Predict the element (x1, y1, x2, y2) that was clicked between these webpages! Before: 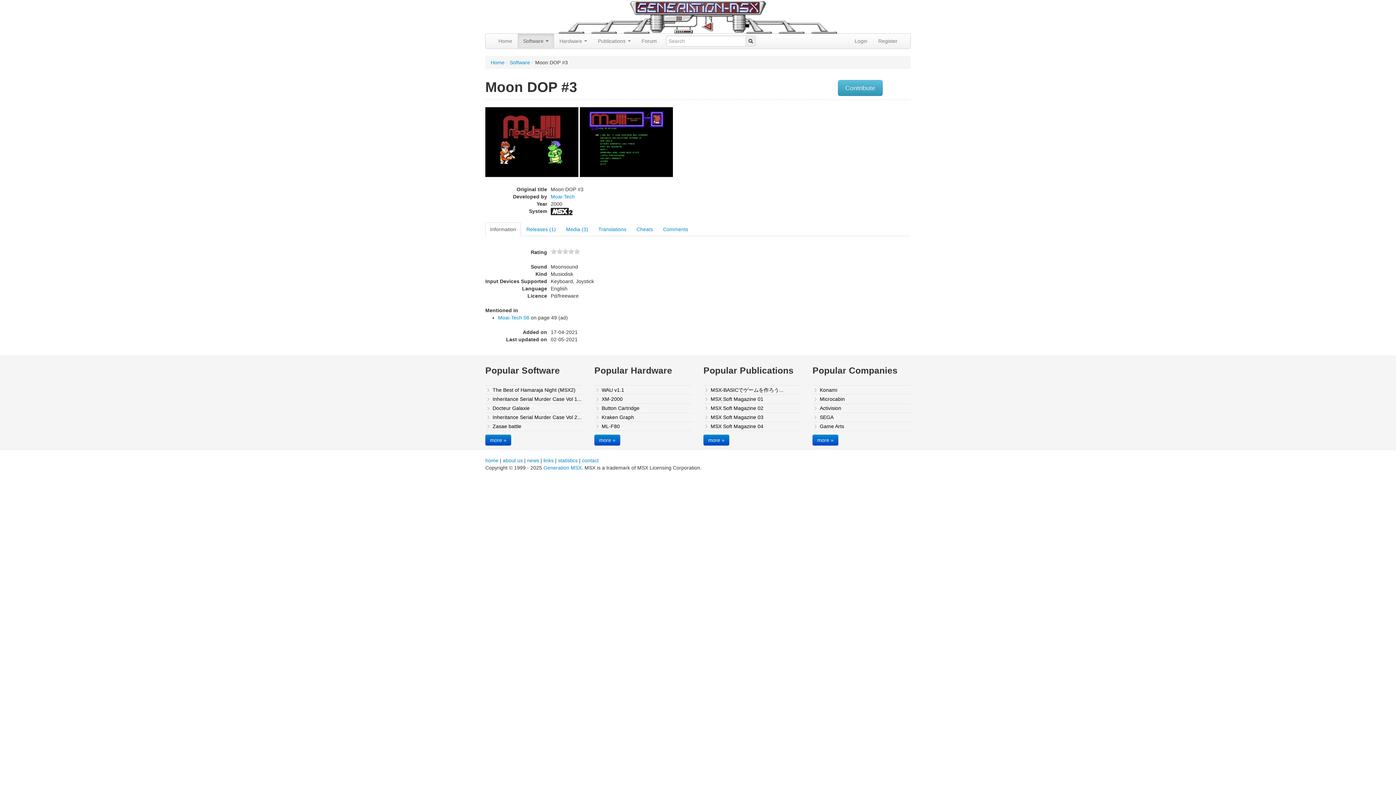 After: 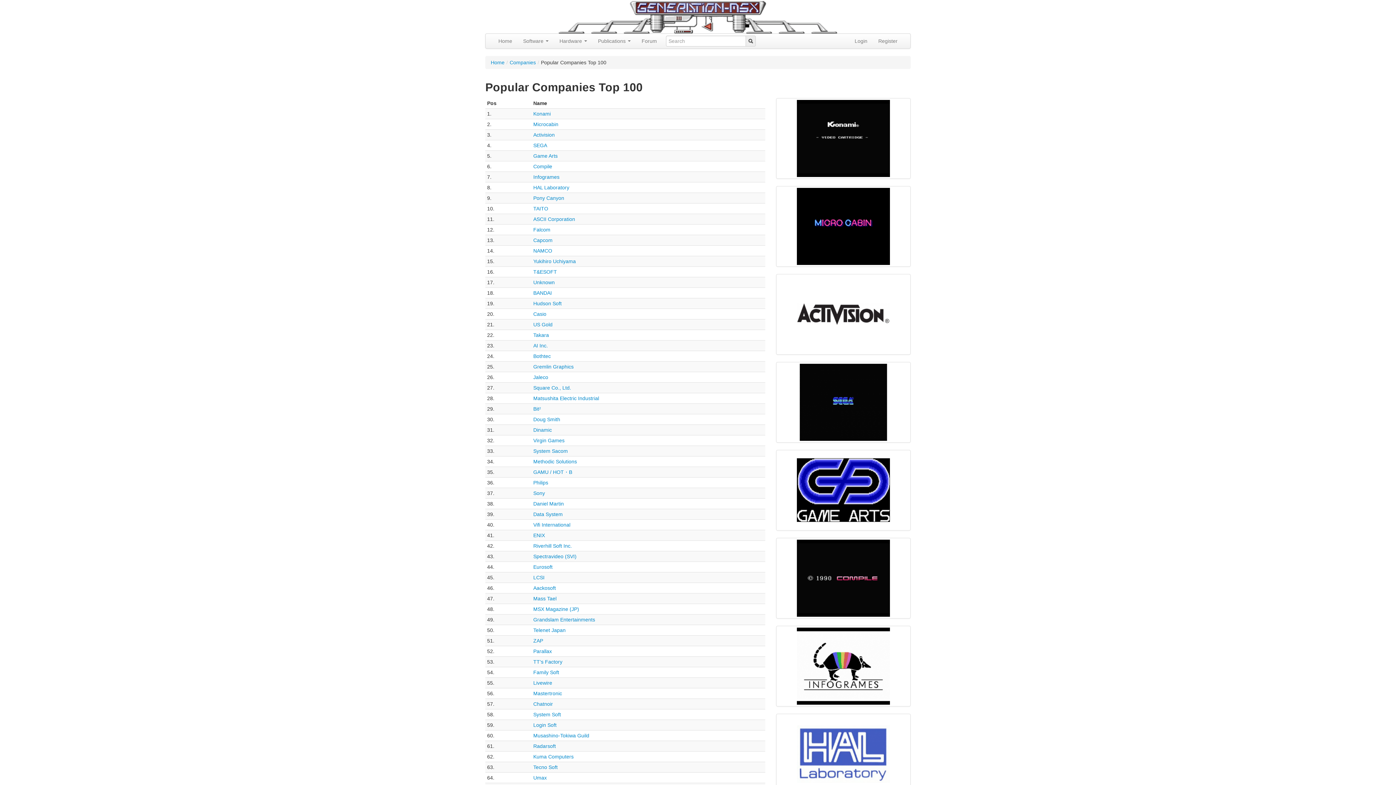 Action: bbox: (812, 435, 838, 445) label: more »